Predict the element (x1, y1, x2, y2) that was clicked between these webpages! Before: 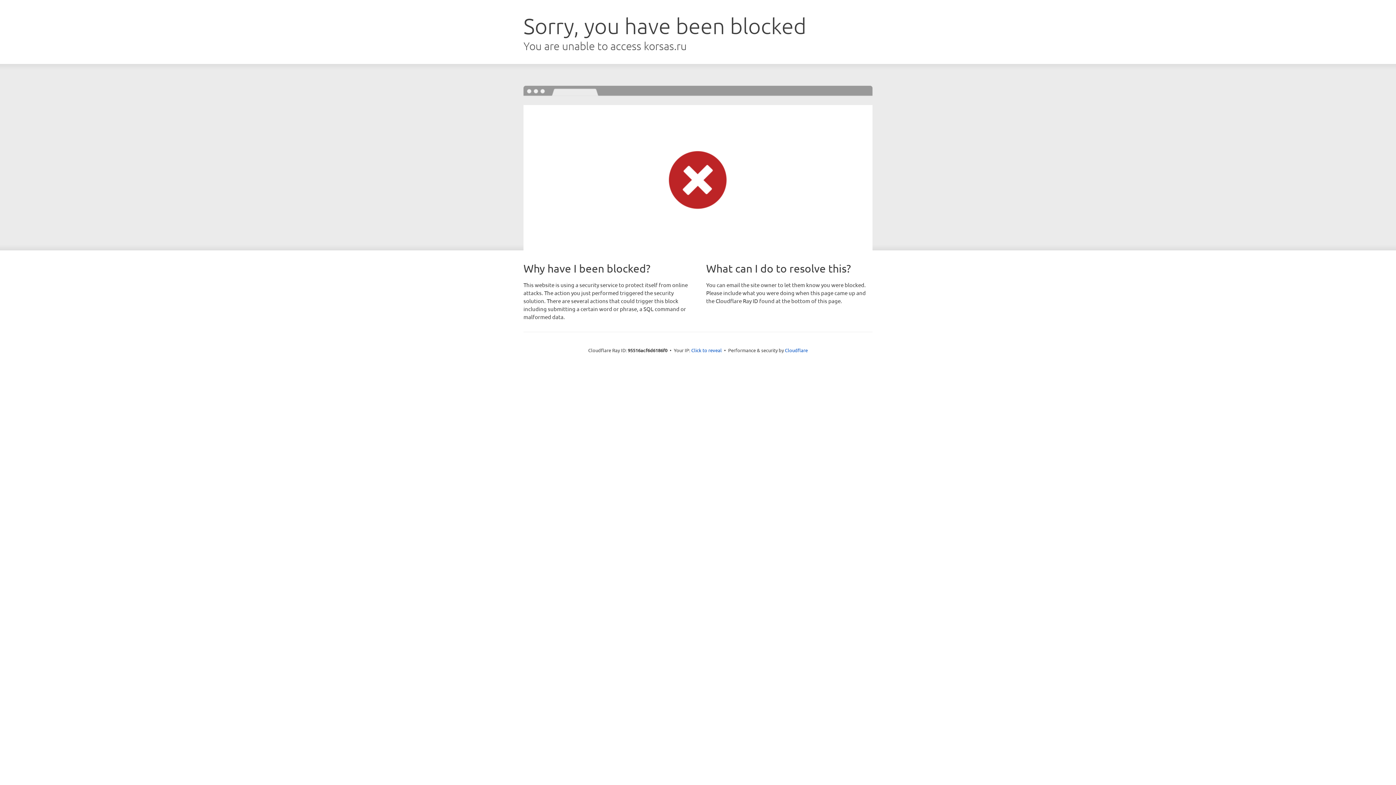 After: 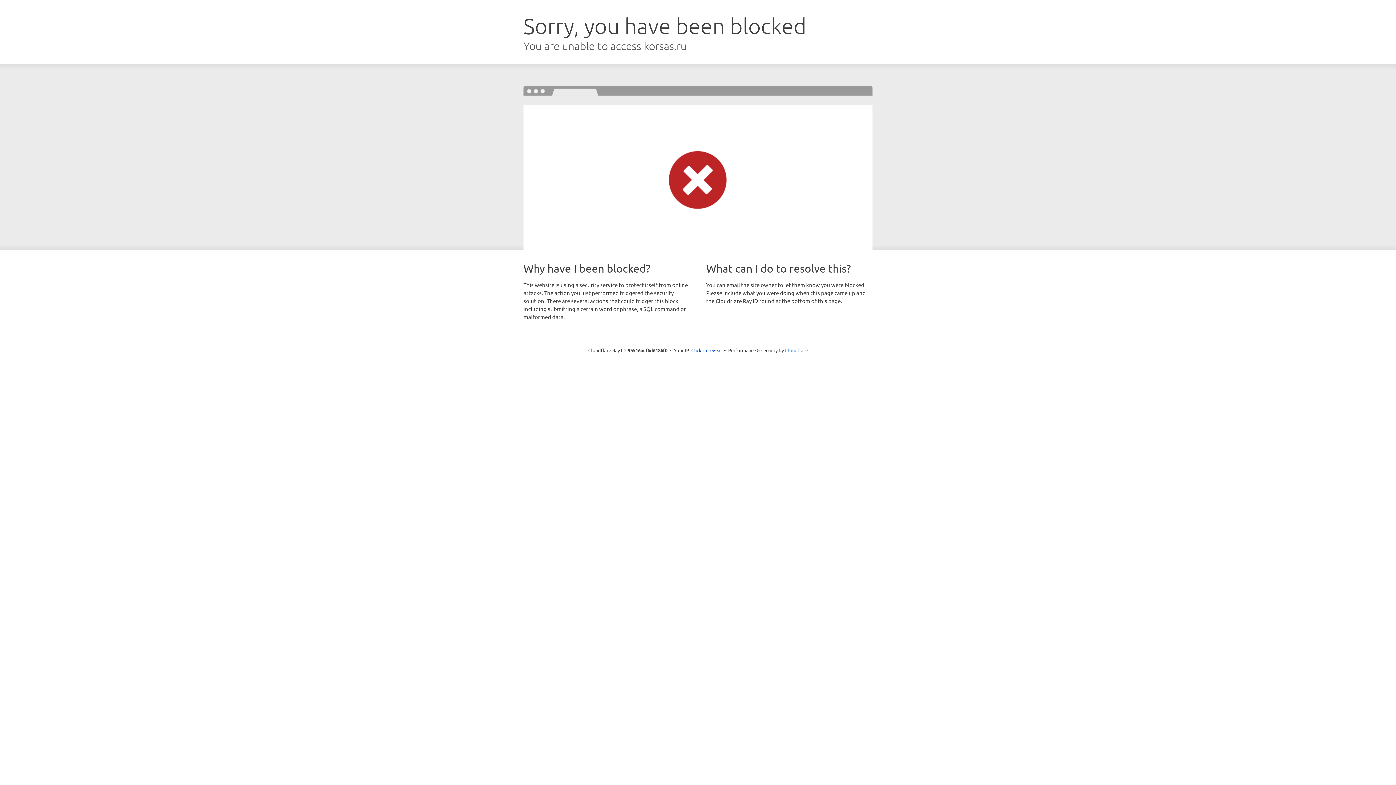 Action: label: Cloudflare bbox: (785, 347, 808, 353)